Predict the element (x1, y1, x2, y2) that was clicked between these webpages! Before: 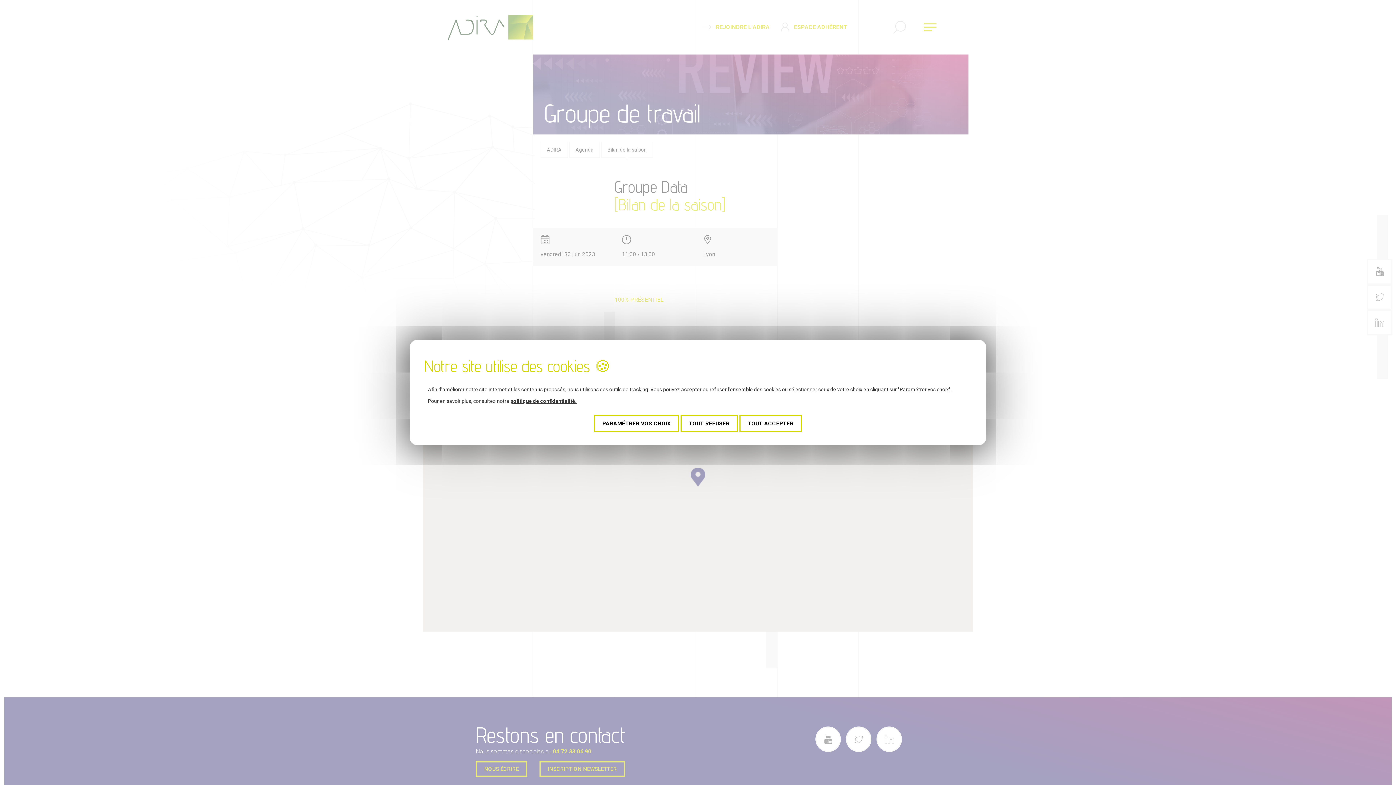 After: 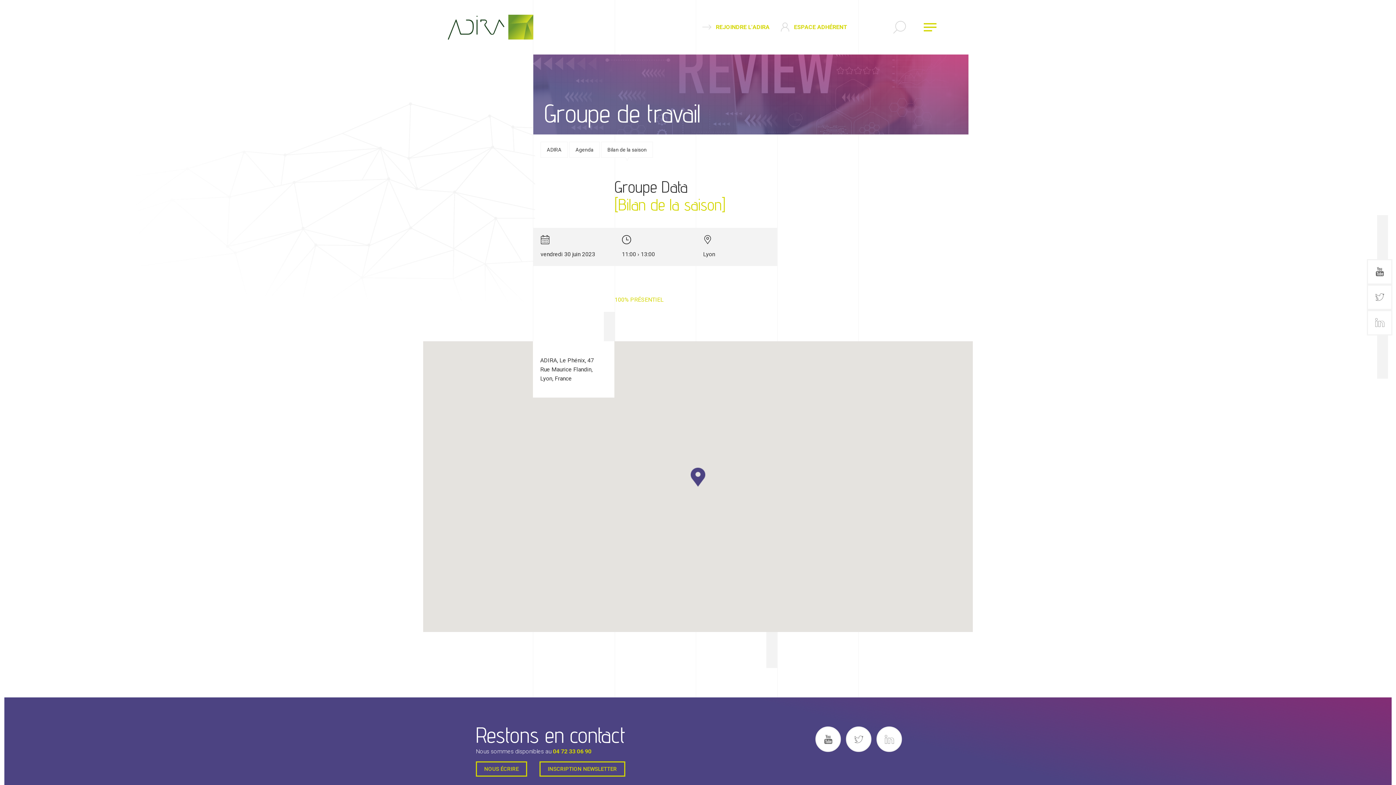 Action: label: TOUT ACCEPTER bbox: (739, 415, 802, 432)